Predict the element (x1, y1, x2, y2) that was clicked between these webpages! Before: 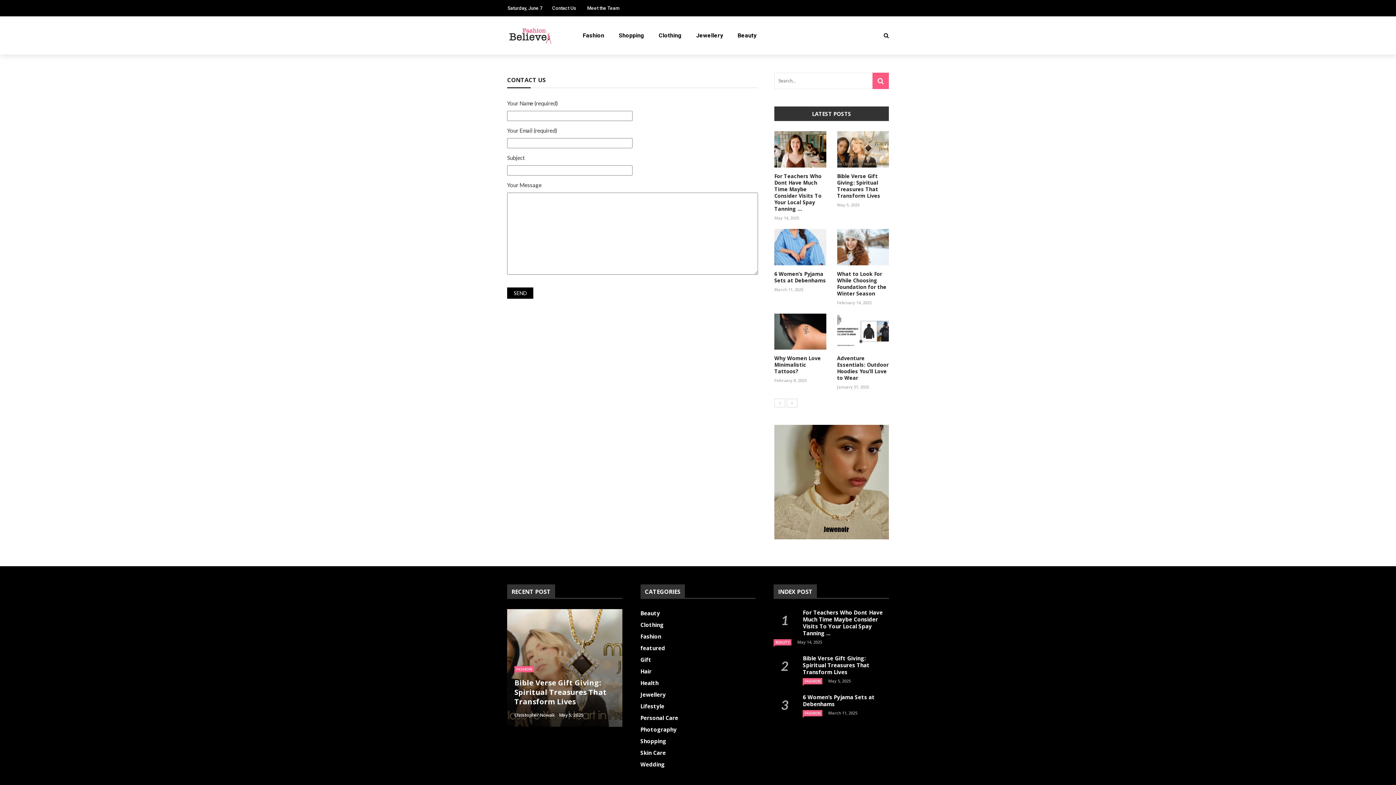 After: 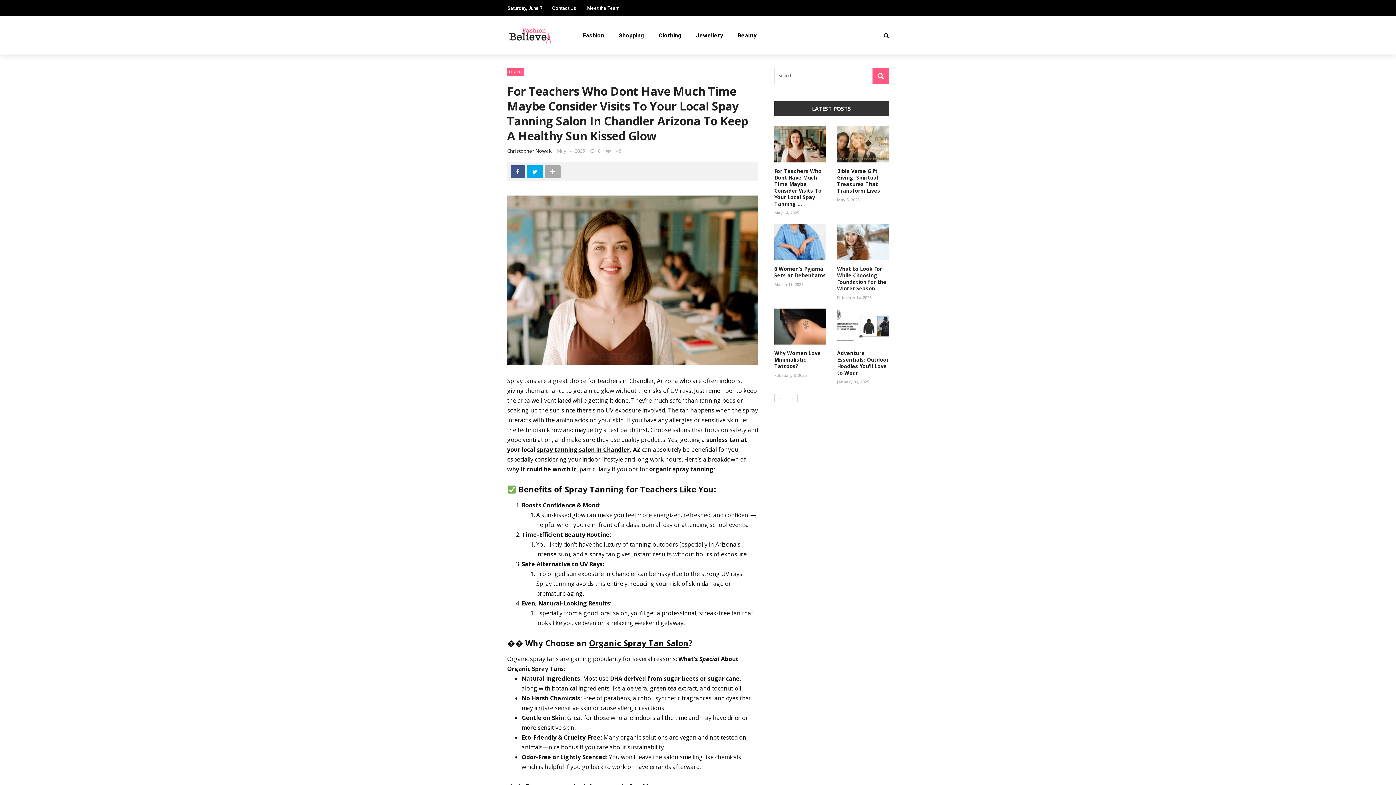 Action: bbox: (774, 172, 821, 212) label: For Teachers Who Dont Have Much Time Maybe Consider Visits To Your Local Spay Tanning ...